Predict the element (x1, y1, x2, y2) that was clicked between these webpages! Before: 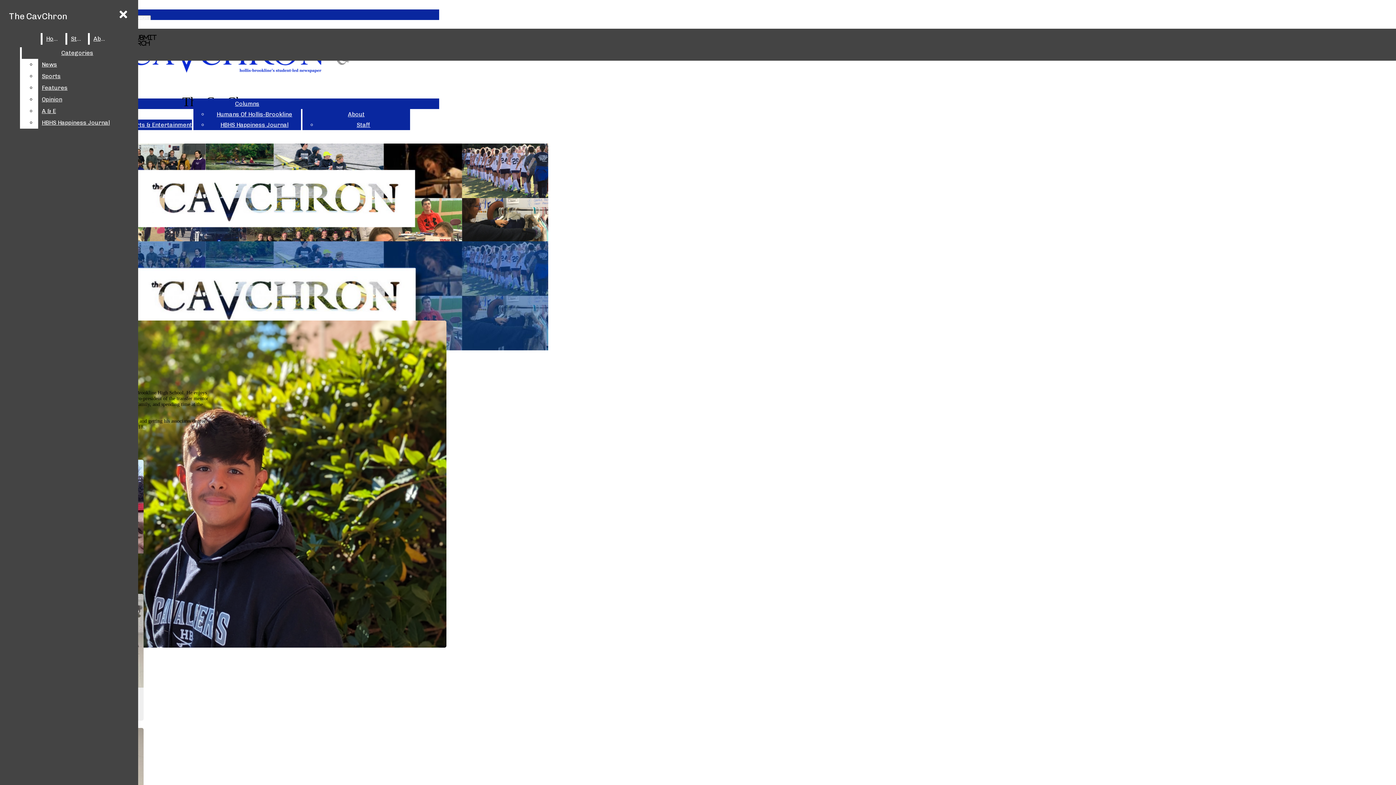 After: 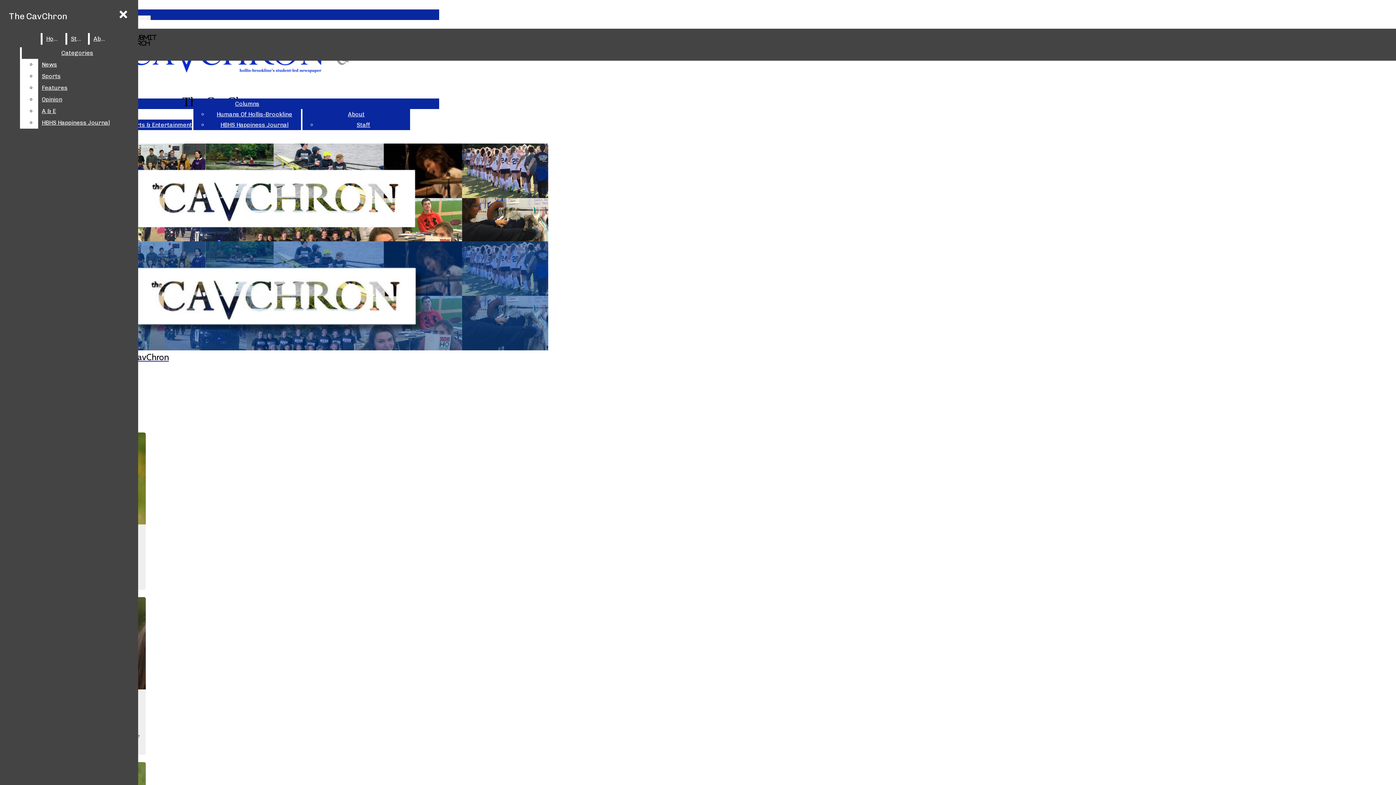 Action: label: Staff bbox: (67, 33, 86, 44)